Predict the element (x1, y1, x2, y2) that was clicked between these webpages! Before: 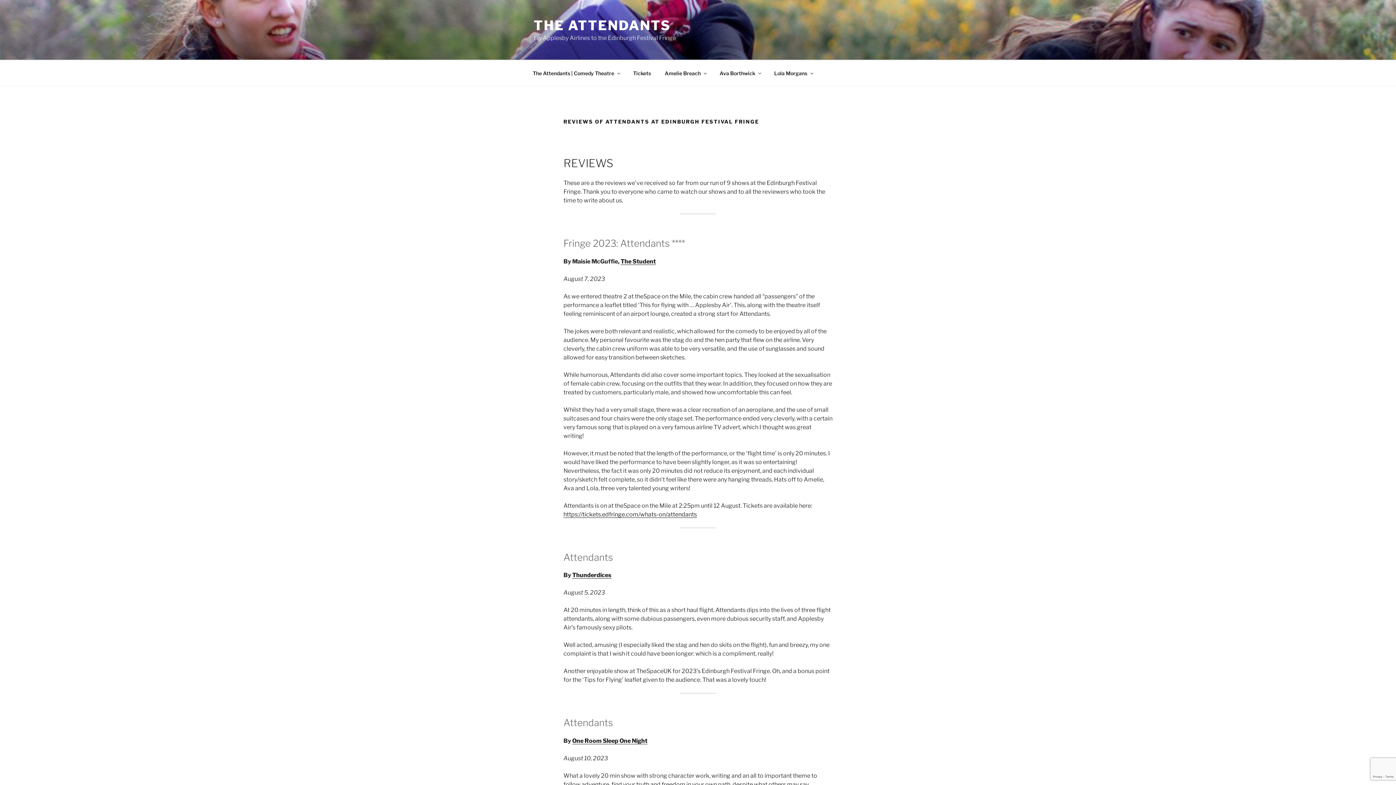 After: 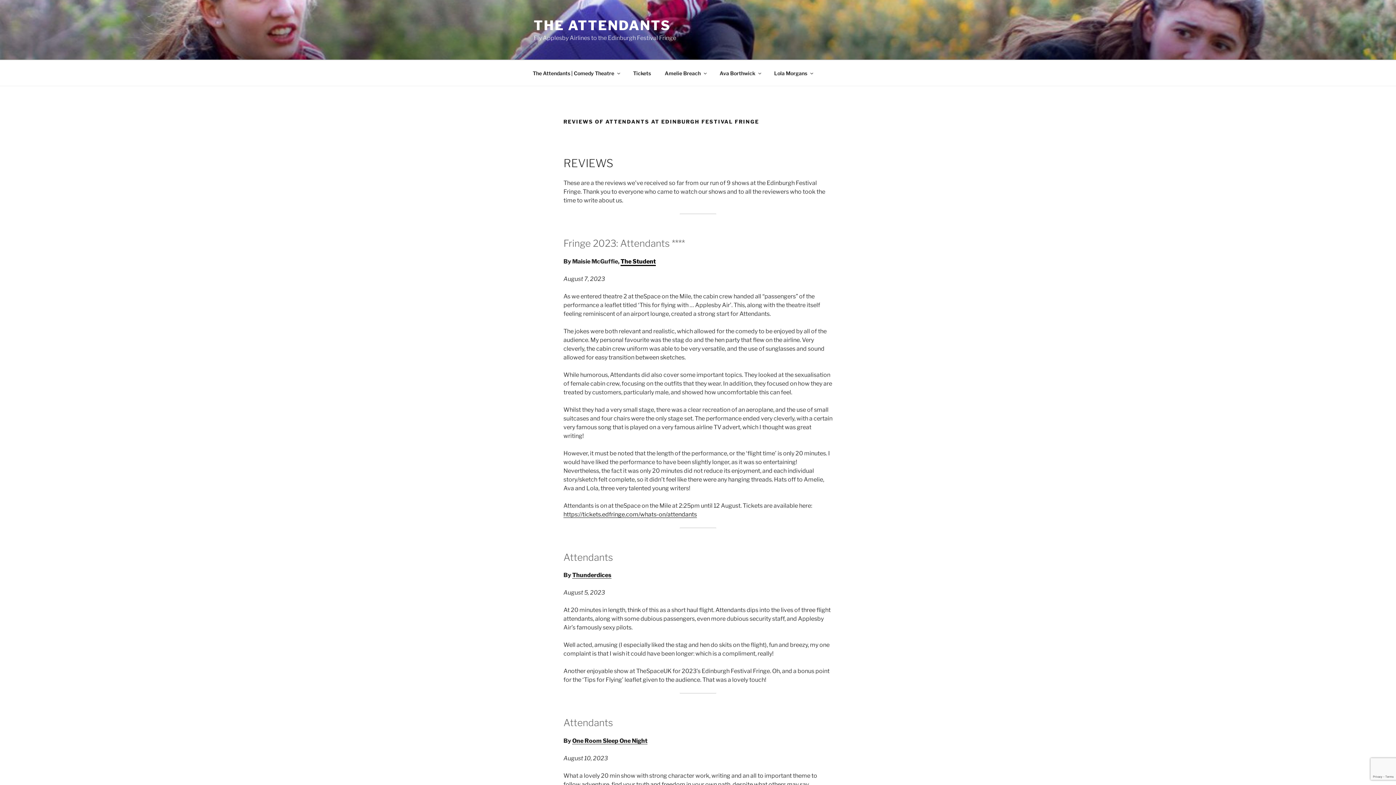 Action: label: The Student bbox: (620, 258, 656, 264)